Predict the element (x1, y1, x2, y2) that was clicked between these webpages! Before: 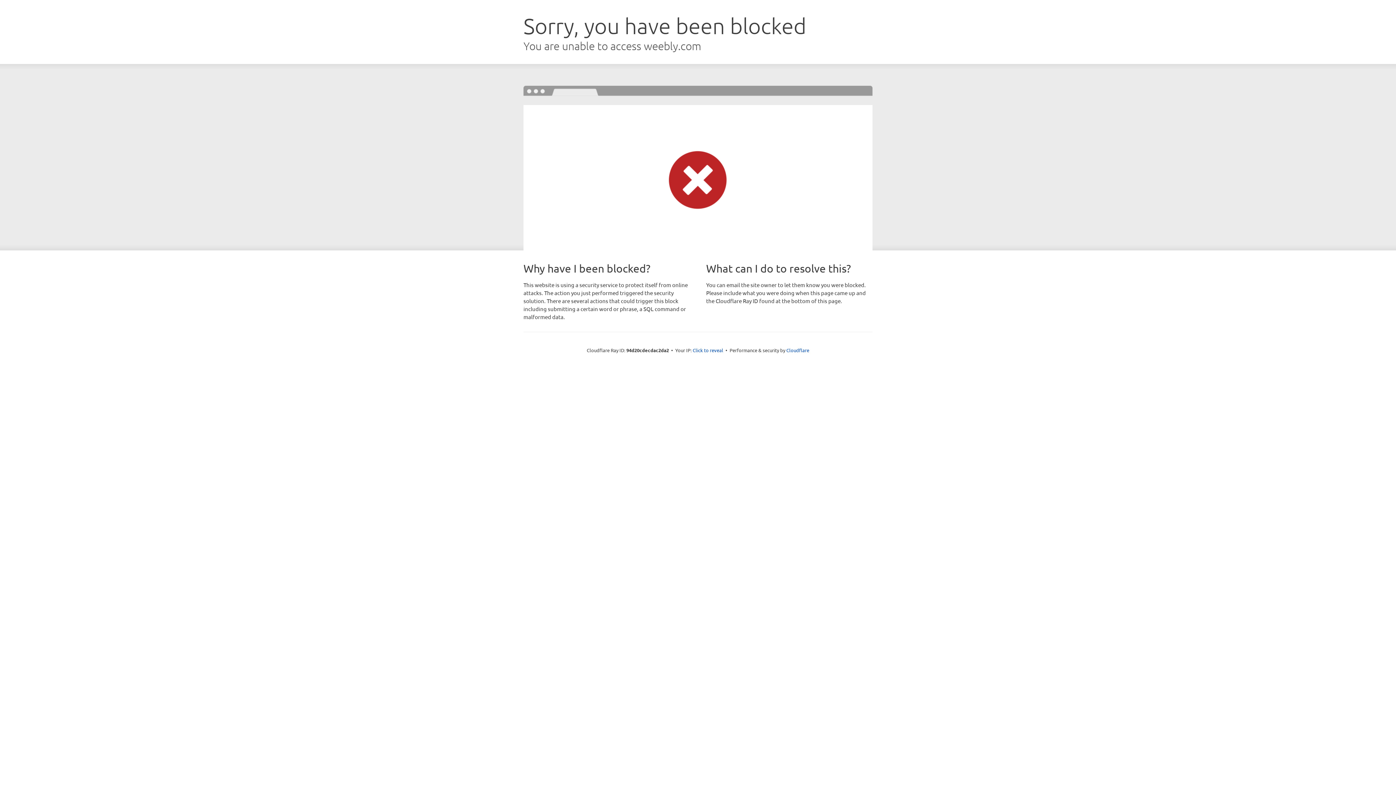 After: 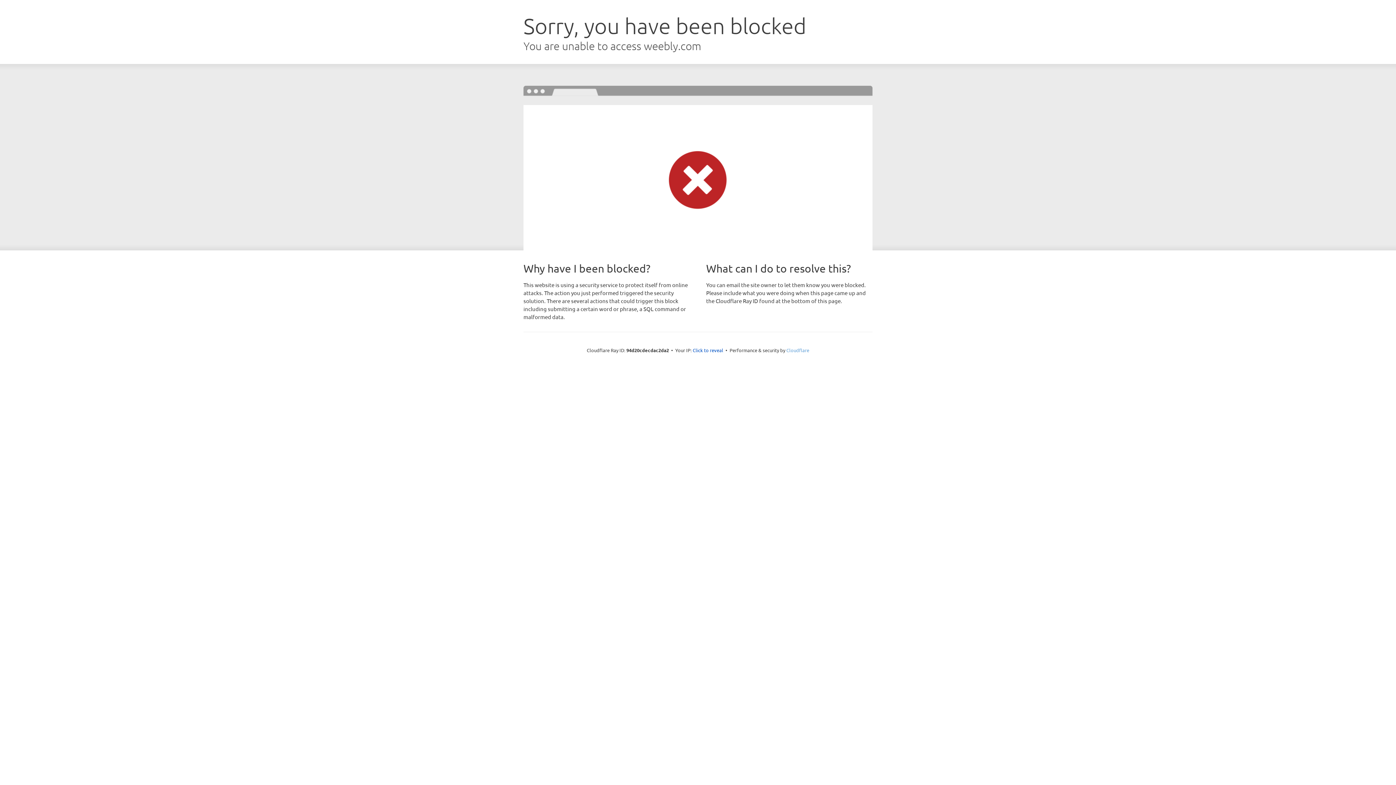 Action: bbox: (786, 347, 809, 353) label: Cloudflare